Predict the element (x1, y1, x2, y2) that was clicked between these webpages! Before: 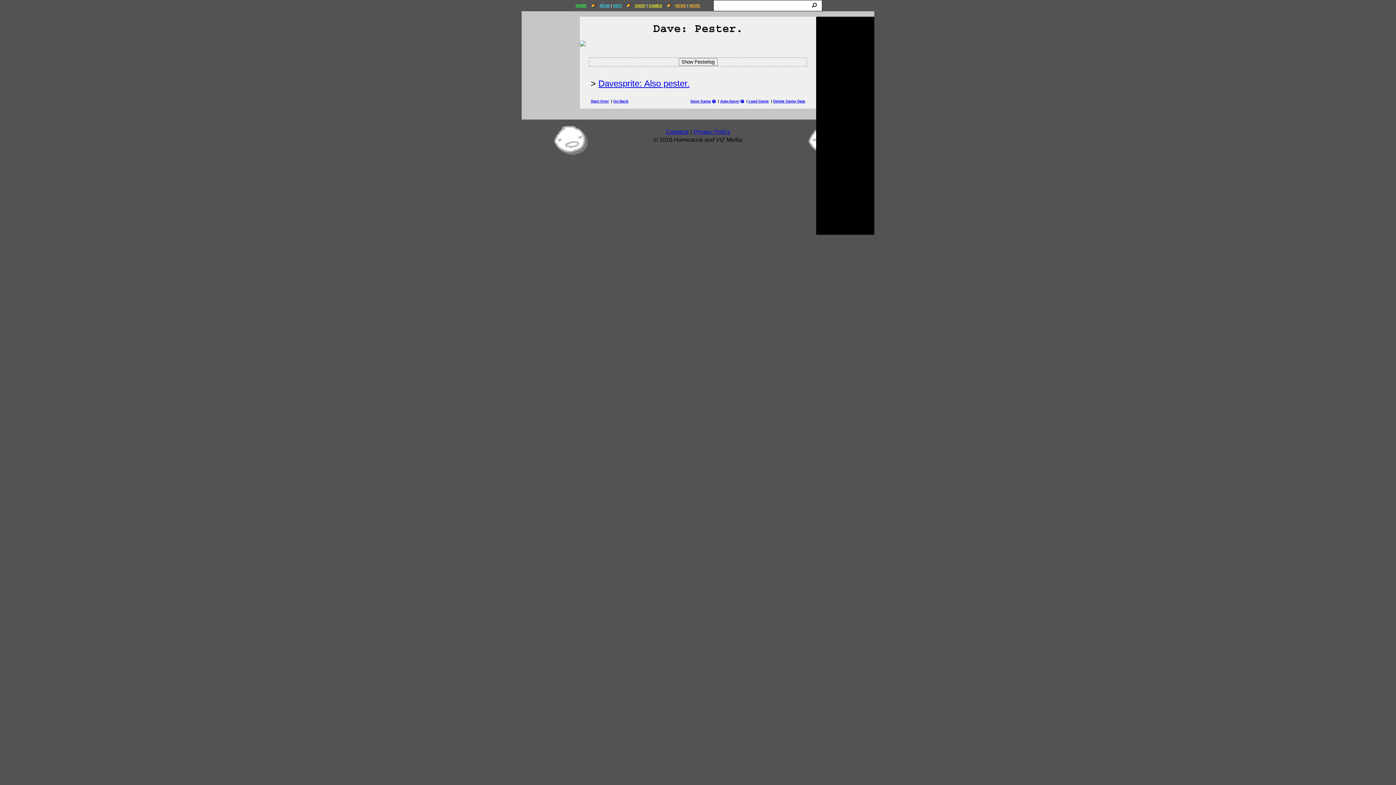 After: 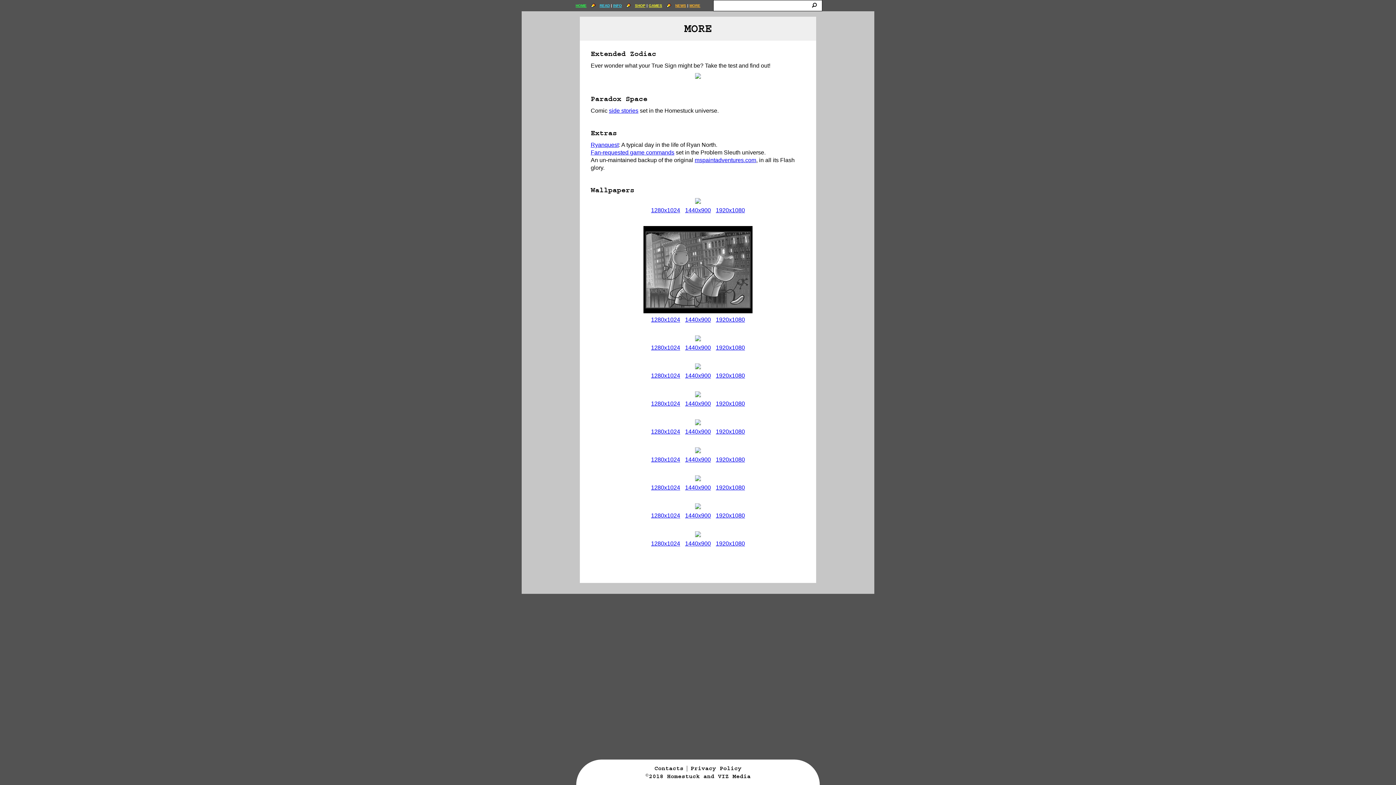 Action: label: MORE bbox: (689, 3, 700, 7)